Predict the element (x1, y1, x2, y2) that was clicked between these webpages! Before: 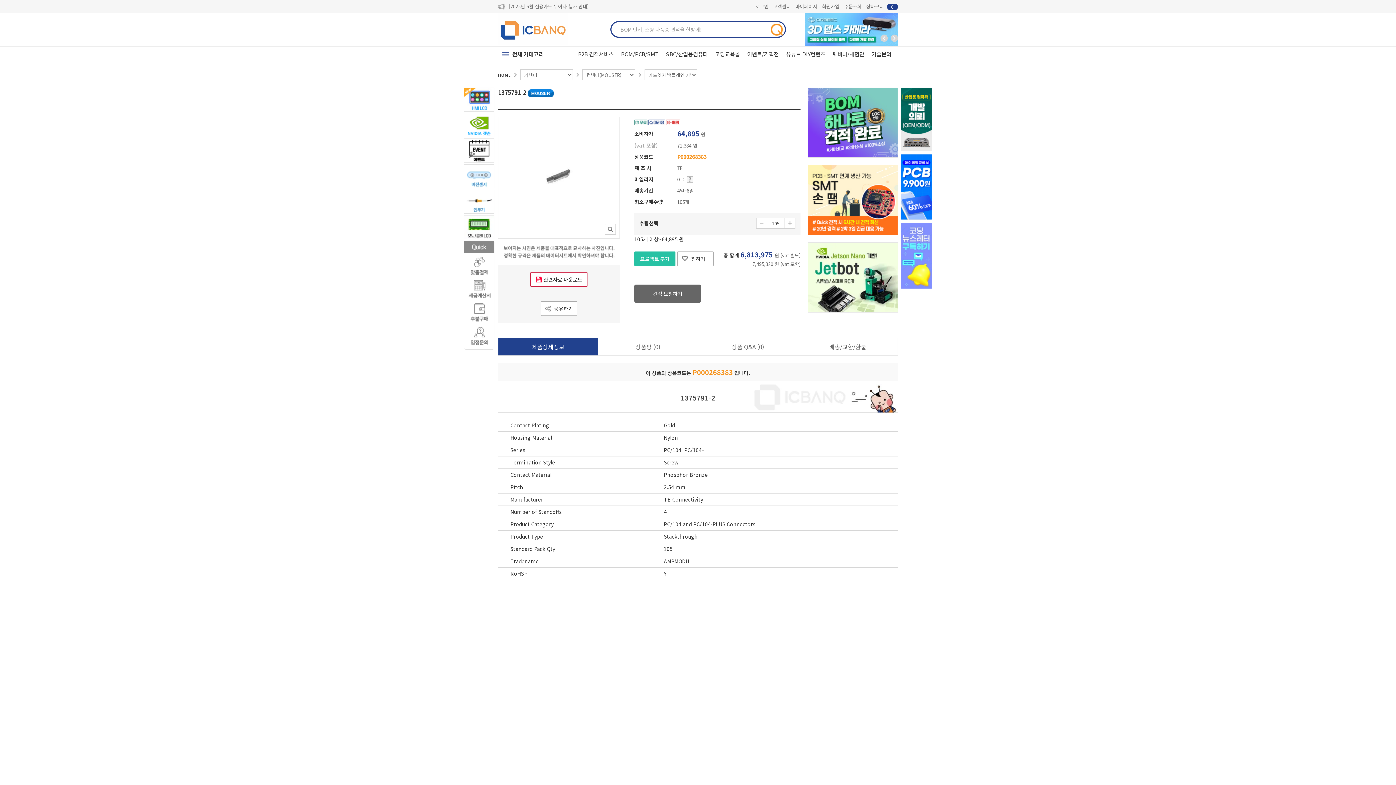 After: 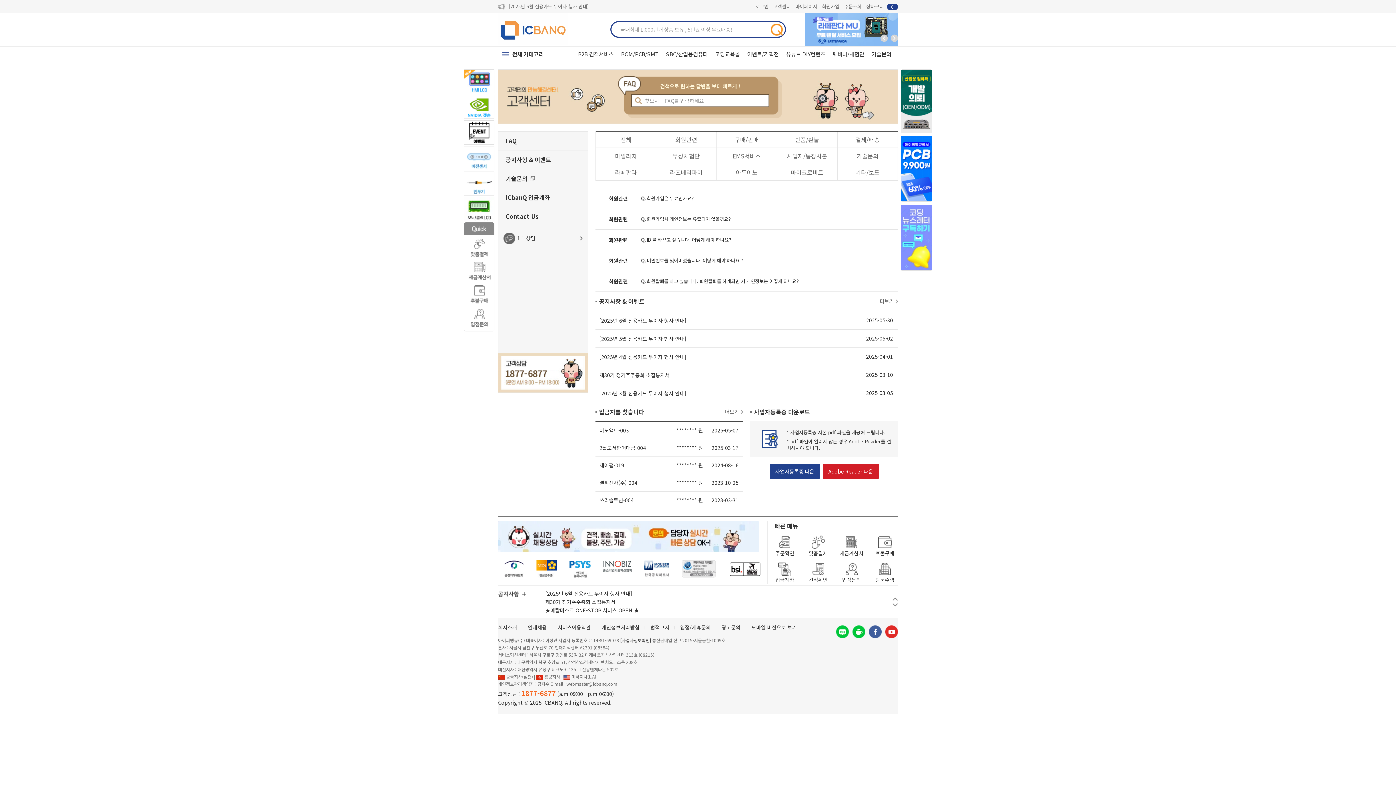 Action: label: 고객센터 bbox: (773, 0, 790, 12)